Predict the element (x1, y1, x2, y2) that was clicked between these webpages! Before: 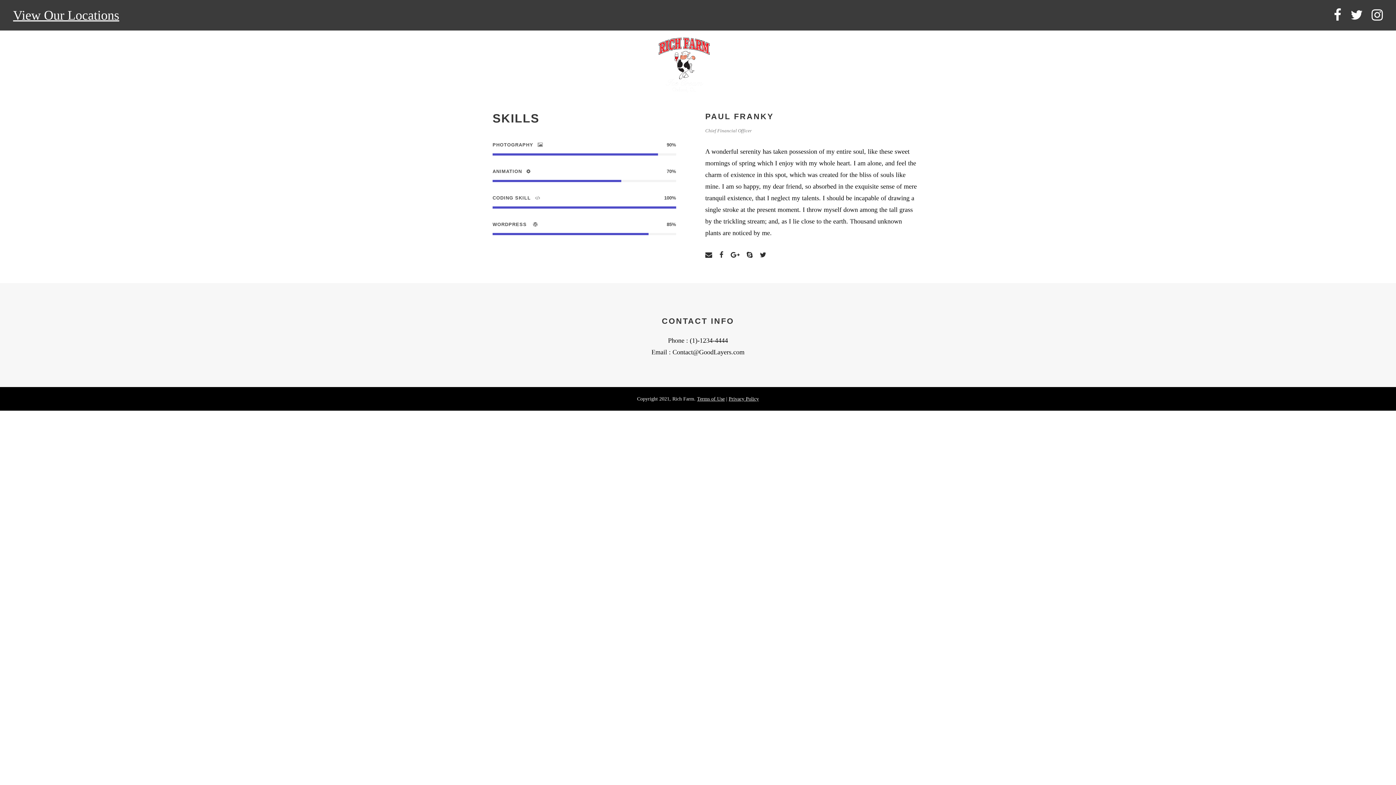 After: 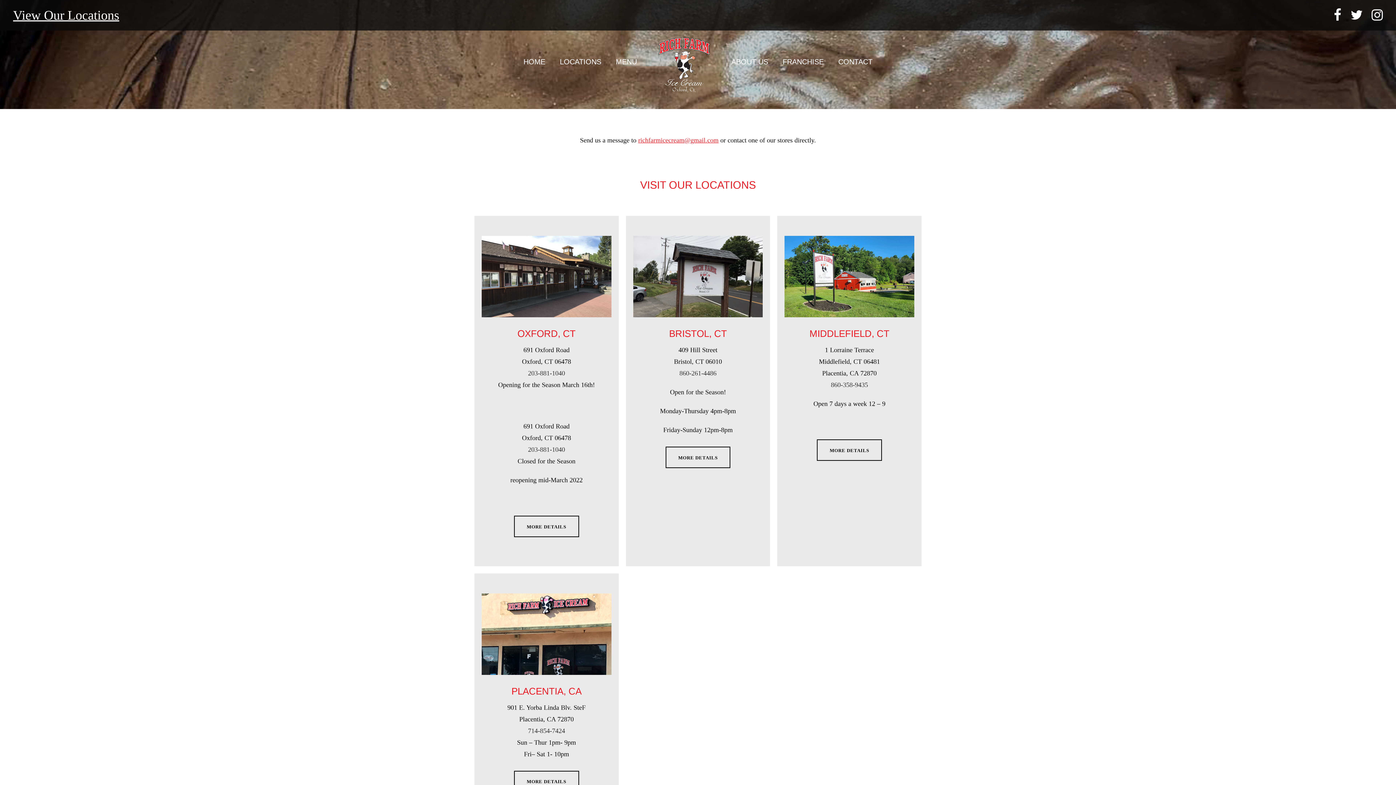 Action: bbox: (838, 55, 872, 77) label: CONTACT